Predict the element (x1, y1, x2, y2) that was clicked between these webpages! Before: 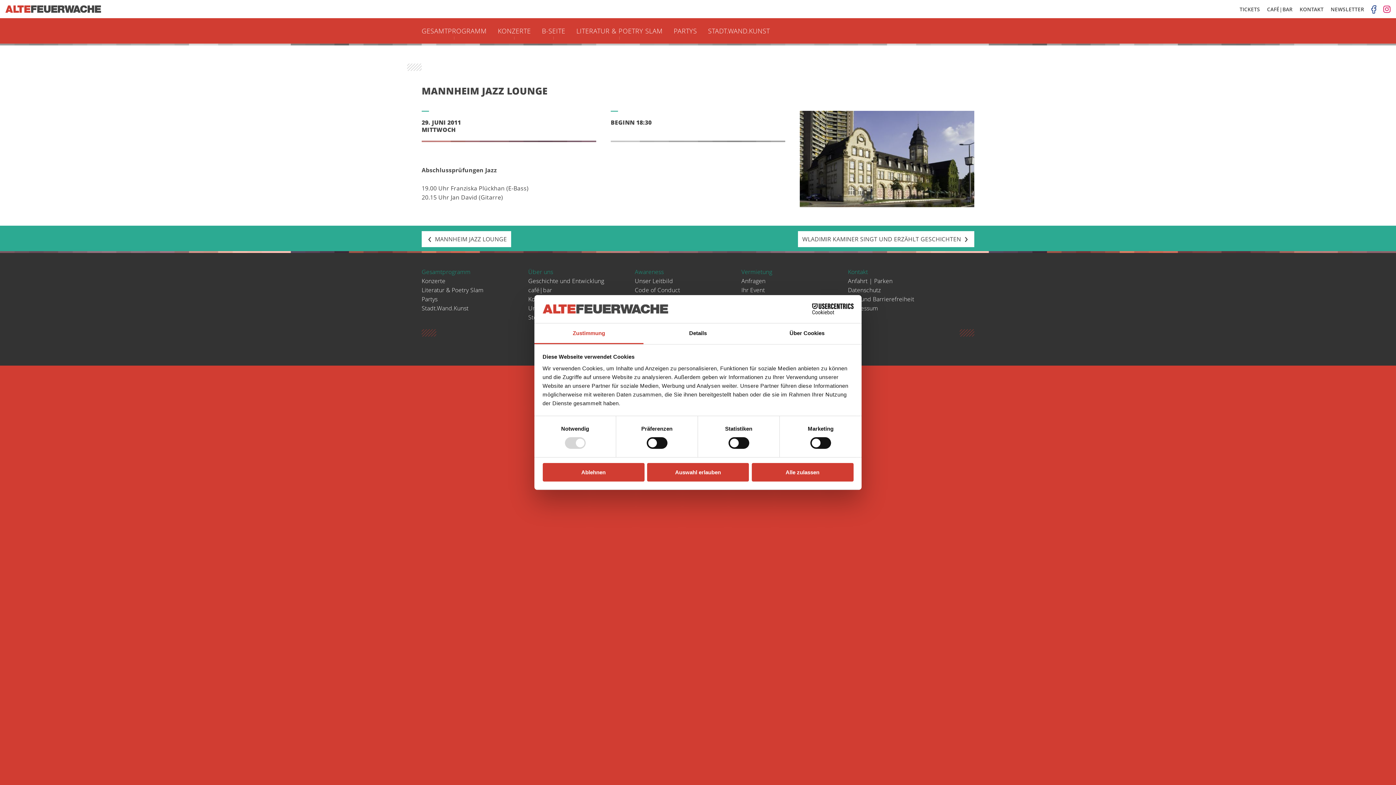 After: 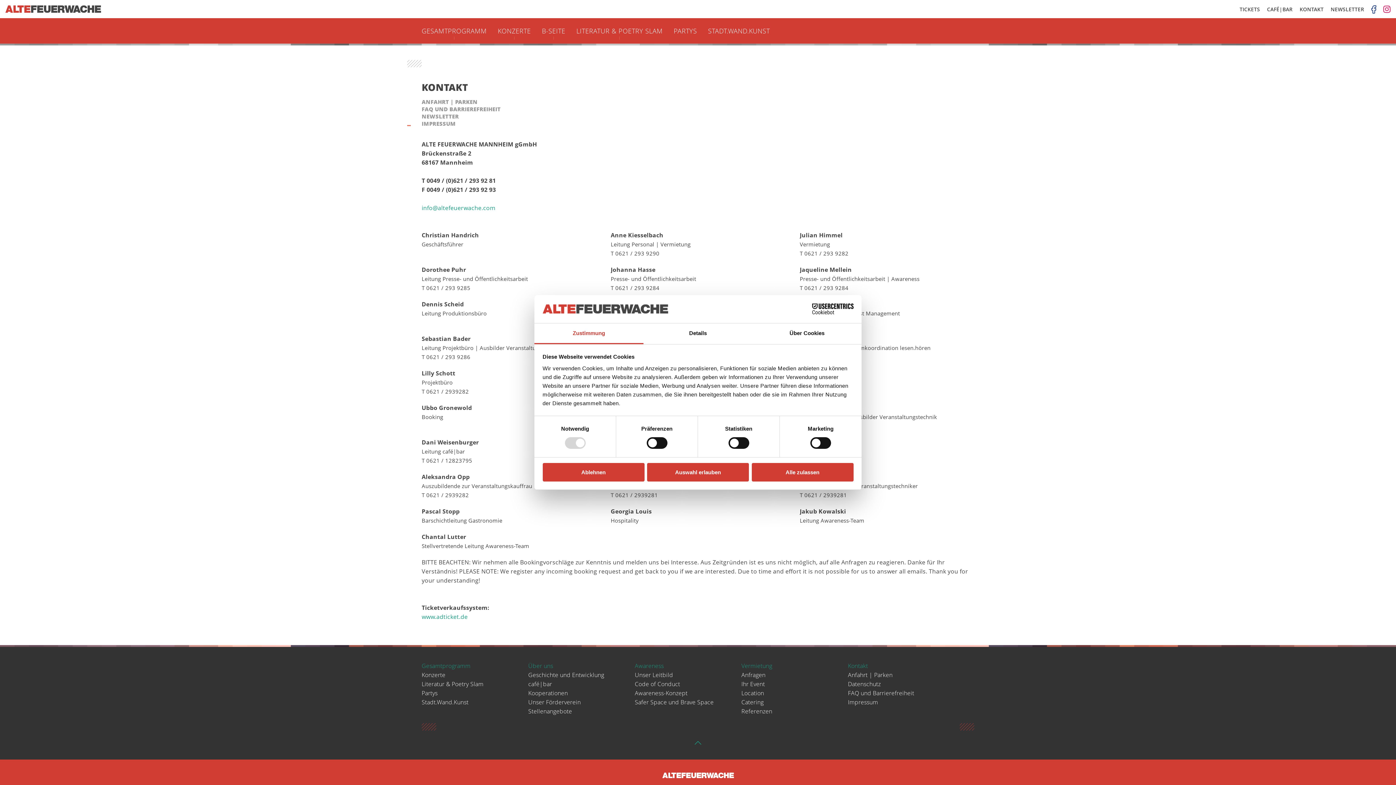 Action: label: KONTAKT bbox: (1299, 5, 1324, 12)